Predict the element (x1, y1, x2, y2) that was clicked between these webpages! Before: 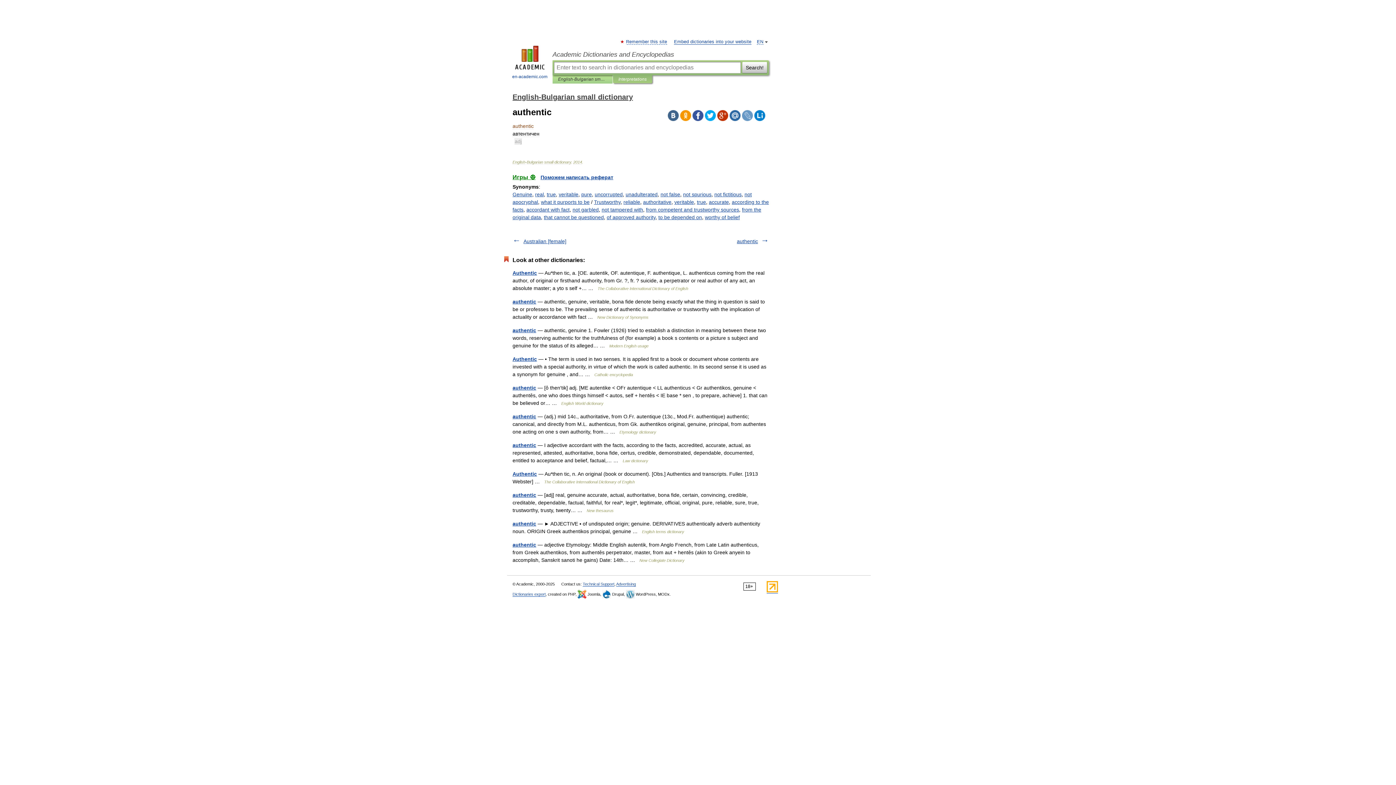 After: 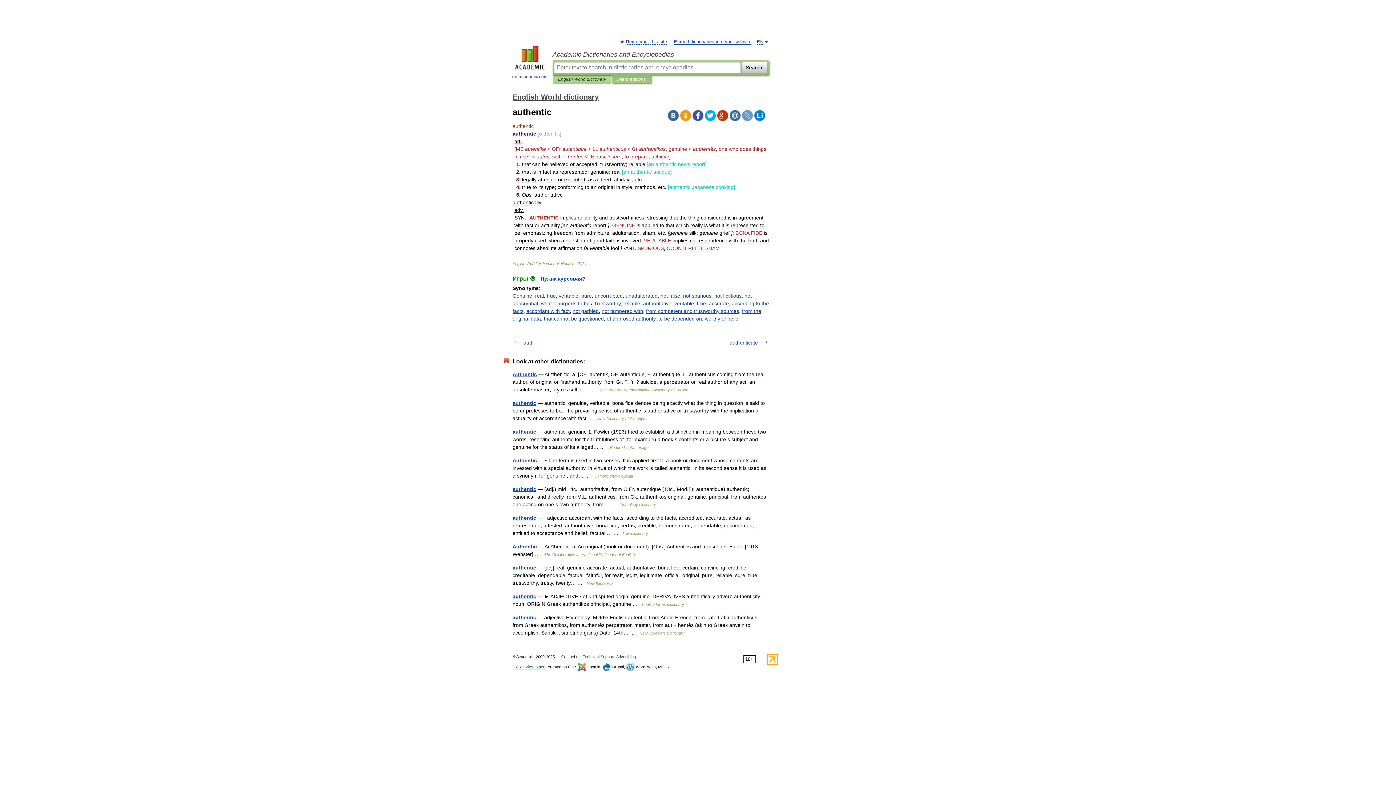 Action: label: authentic bbox: (512, 385, 536, 390)